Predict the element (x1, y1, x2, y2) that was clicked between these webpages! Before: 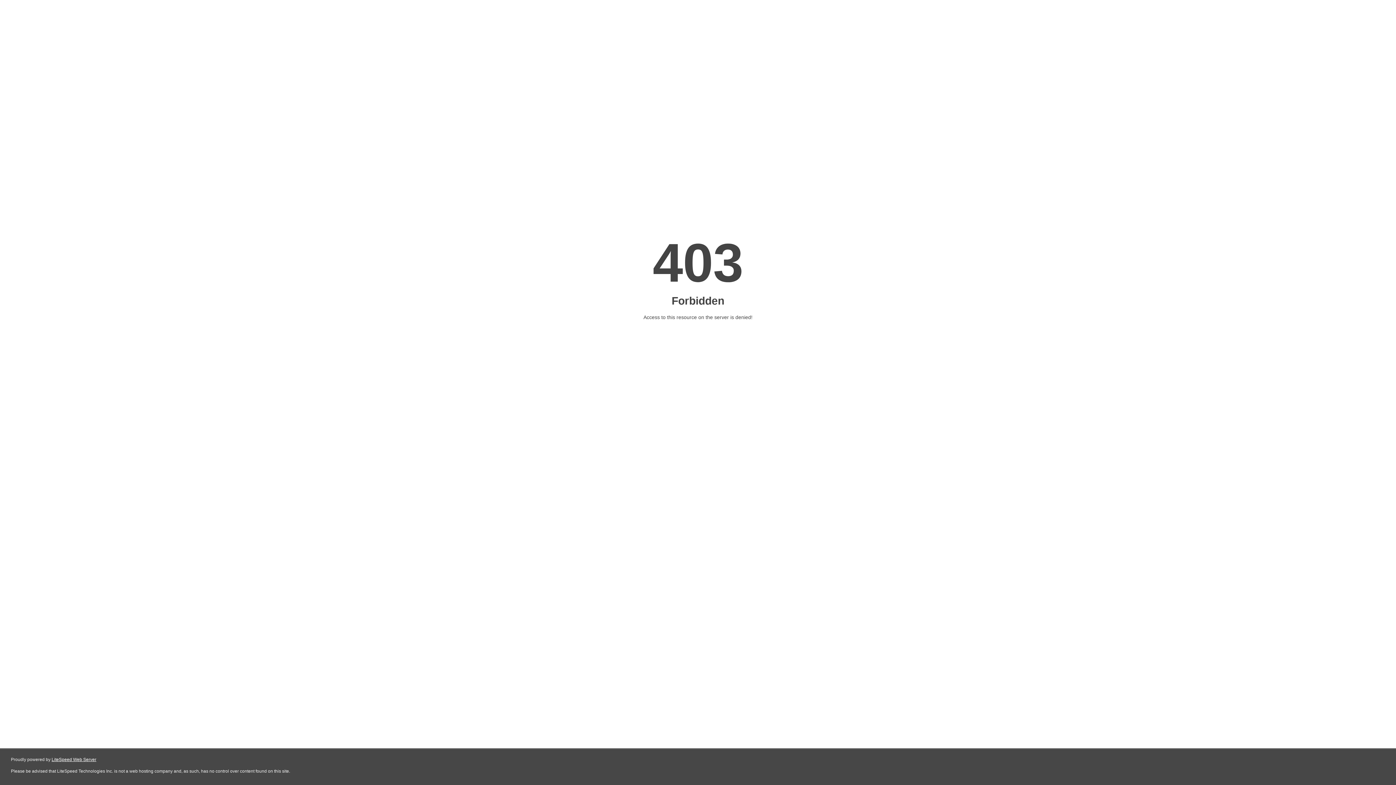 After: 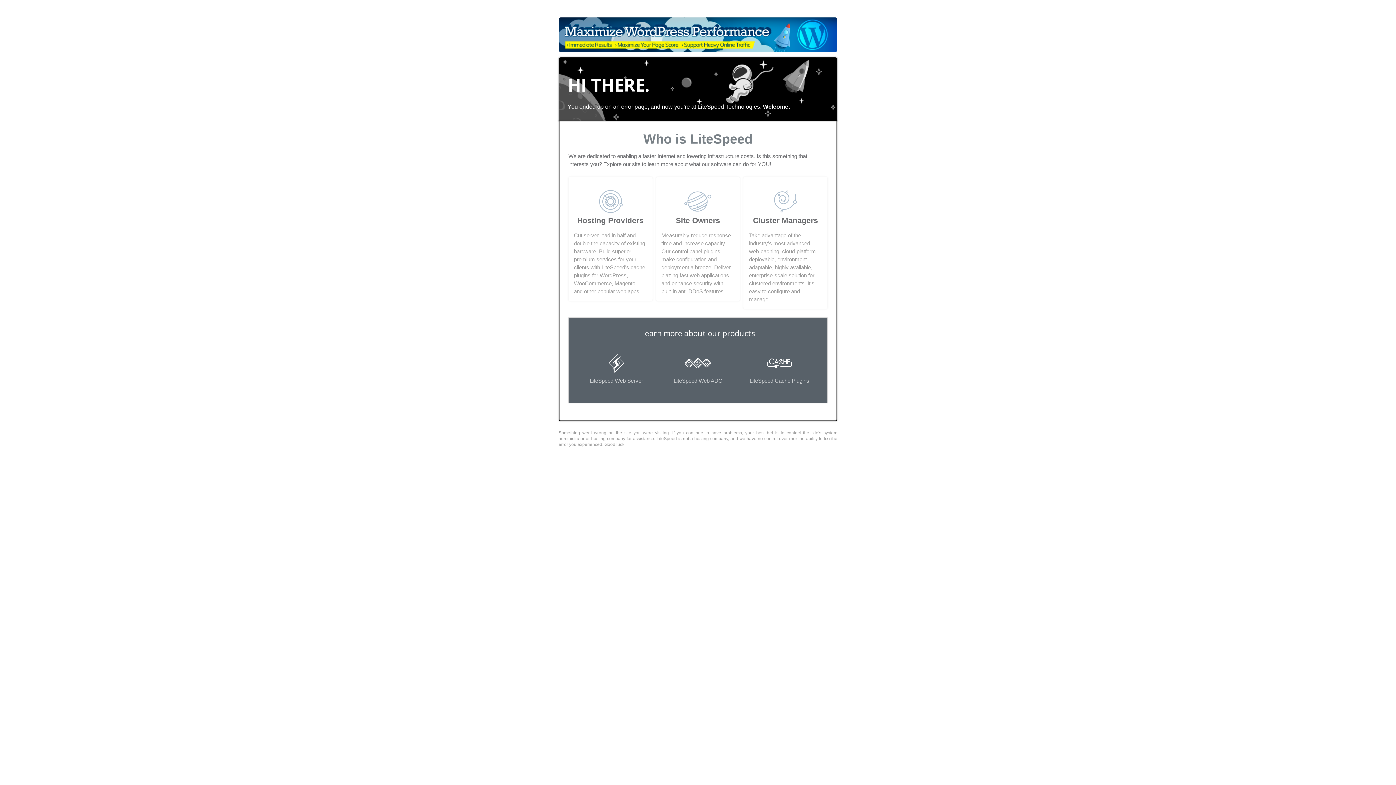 Action: label: LiteSpeed Web Server bbox: (51, 757, 96, 762)